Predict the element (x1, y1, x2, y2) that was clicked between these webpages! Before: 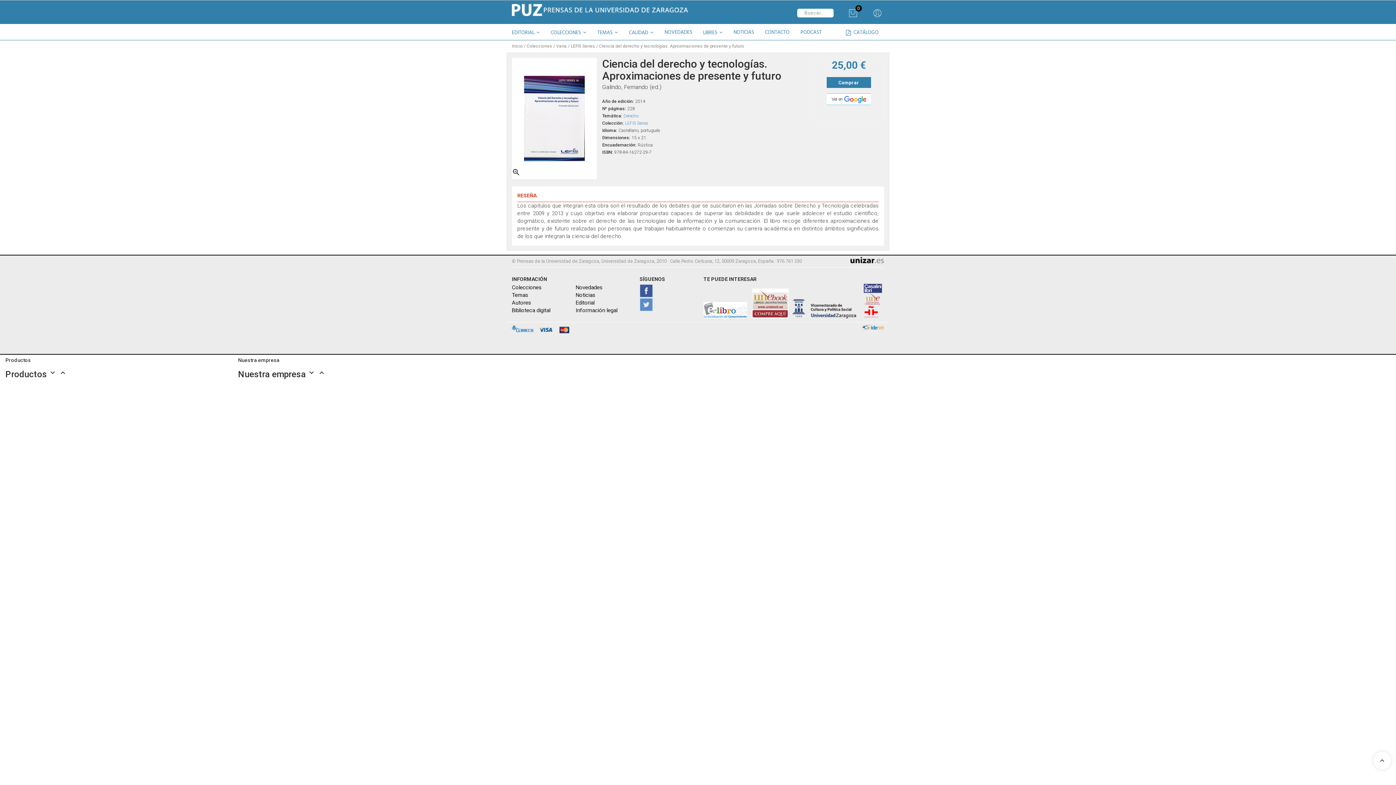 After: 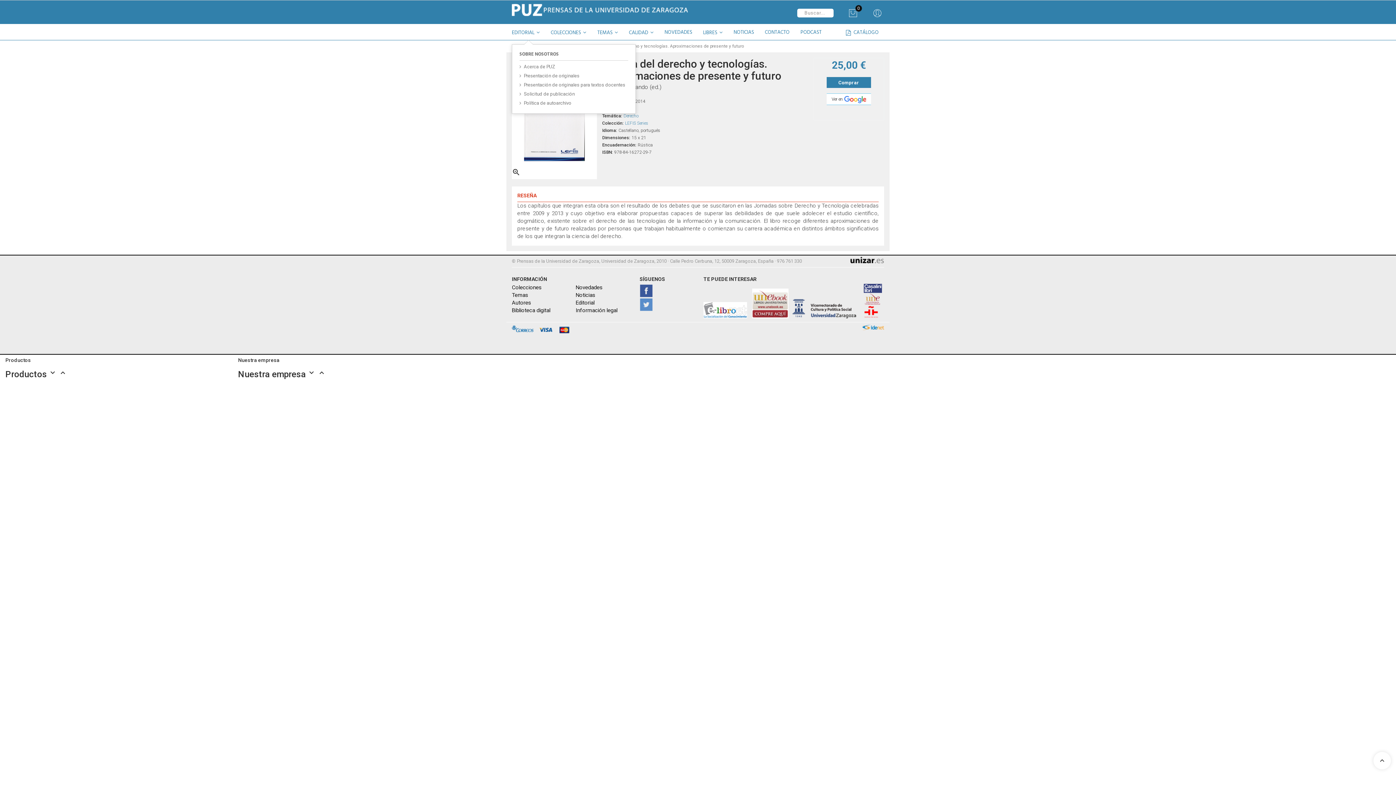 Action: label: EDITORIAL  bbox: (512, 27, 545, 40)